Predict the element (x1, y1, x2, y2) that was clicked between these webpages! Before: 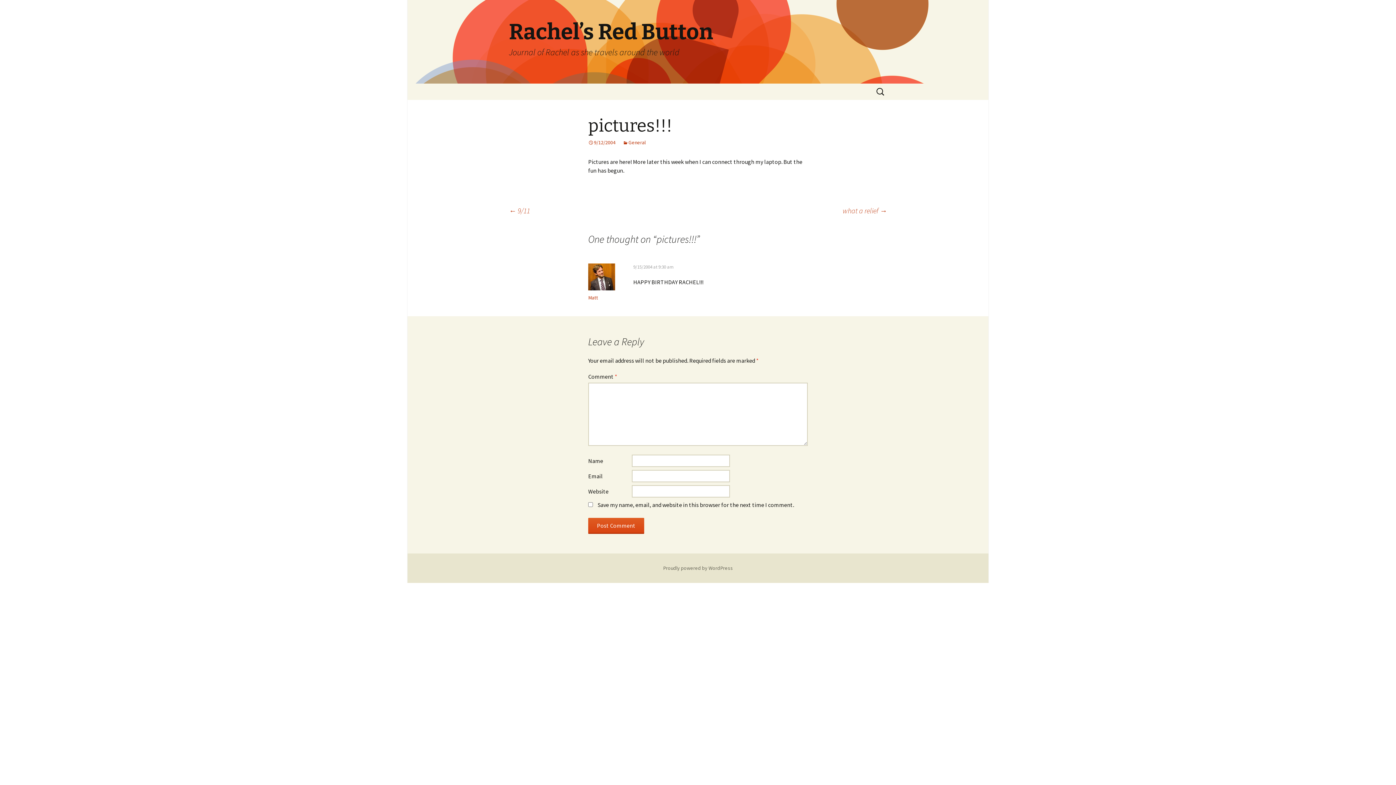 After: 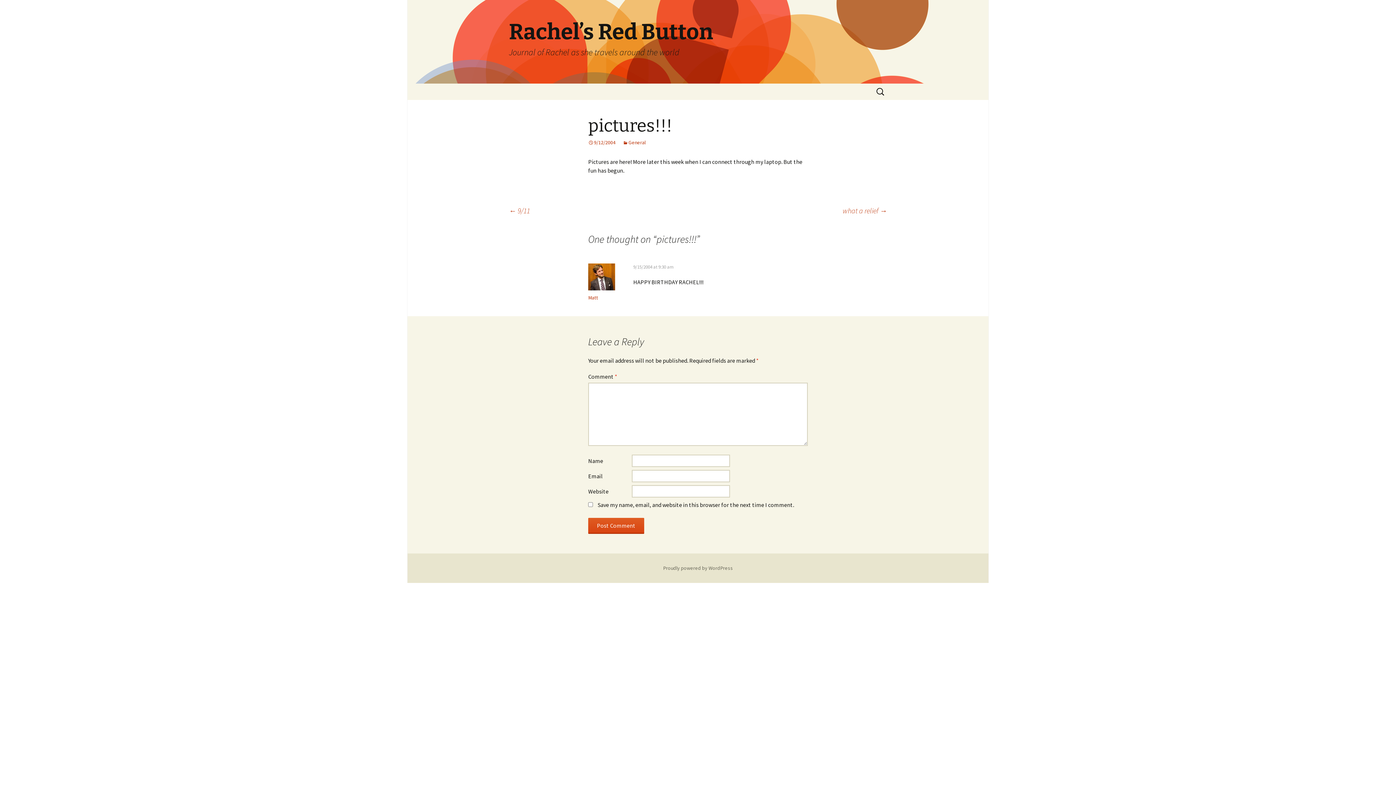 Action: bbox: (588, 139, 615, 145) label: 9/12/2004